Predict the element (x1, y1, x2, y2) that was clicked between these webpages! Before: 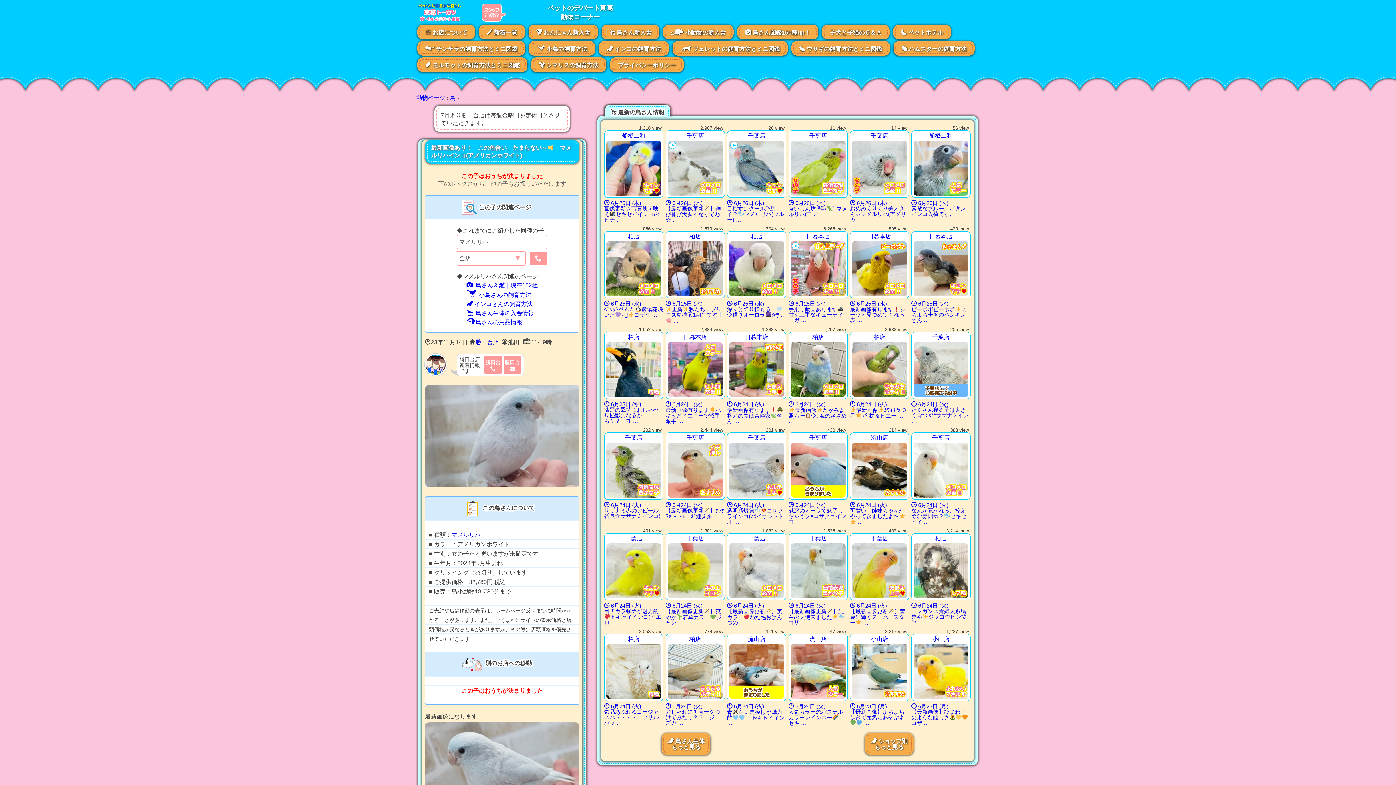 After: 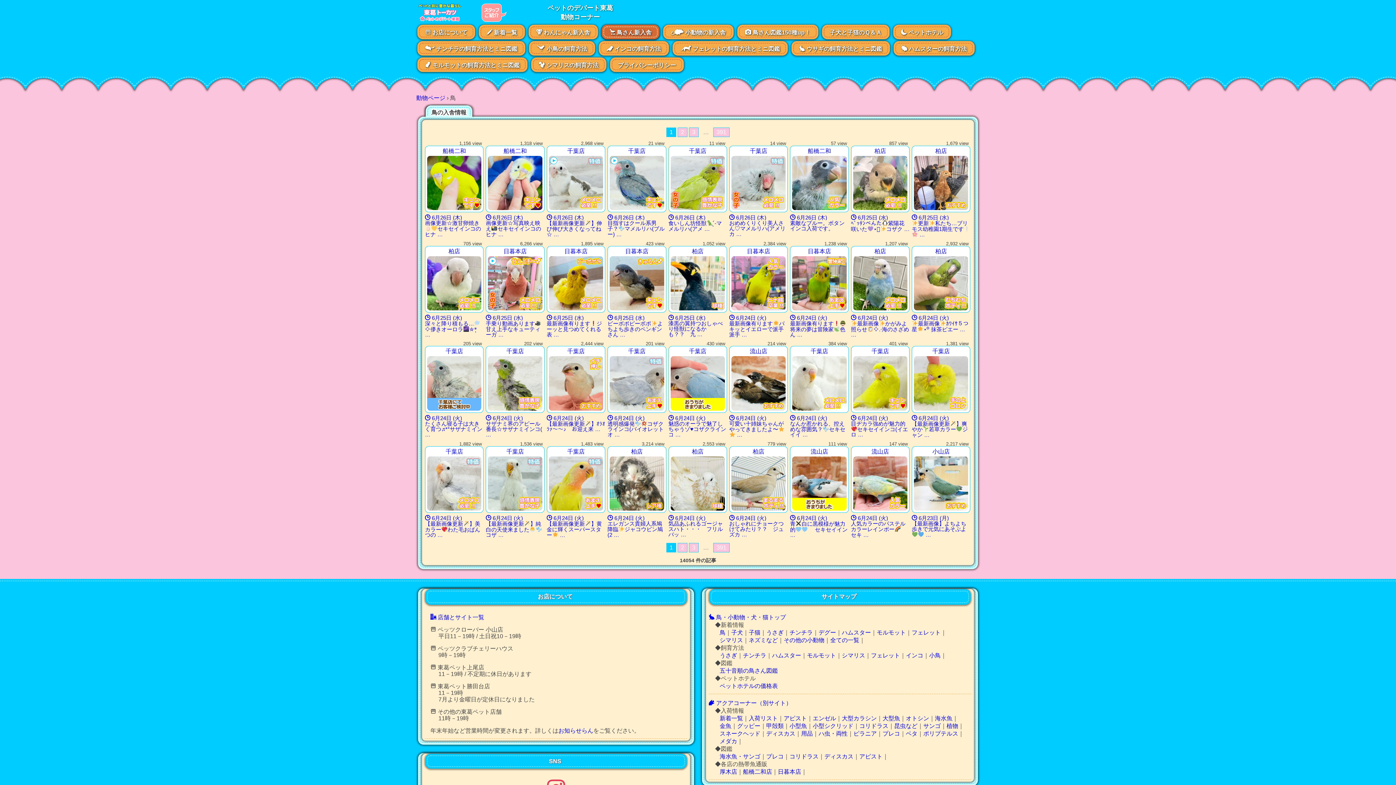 Action: label: 鳥 bbox: (450, 94, 456, 101)